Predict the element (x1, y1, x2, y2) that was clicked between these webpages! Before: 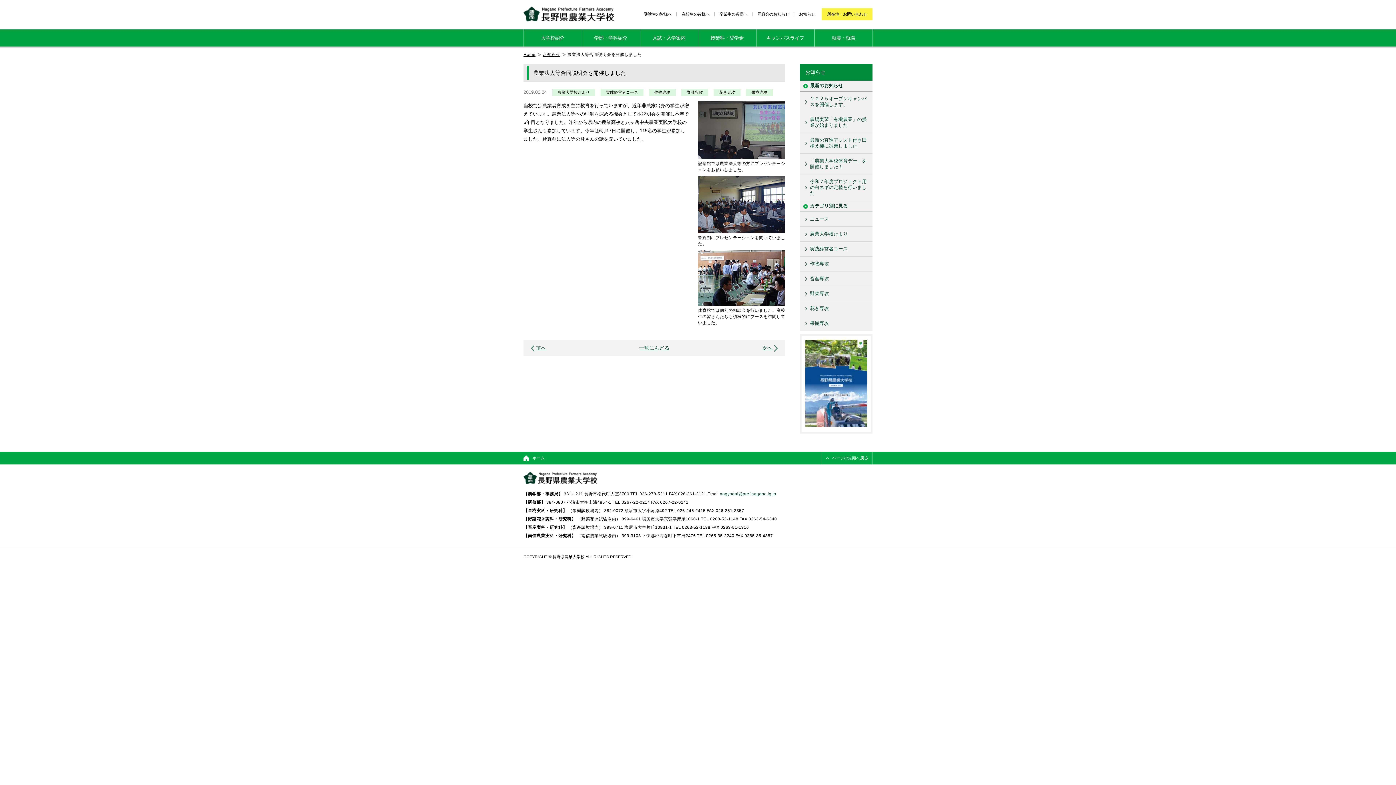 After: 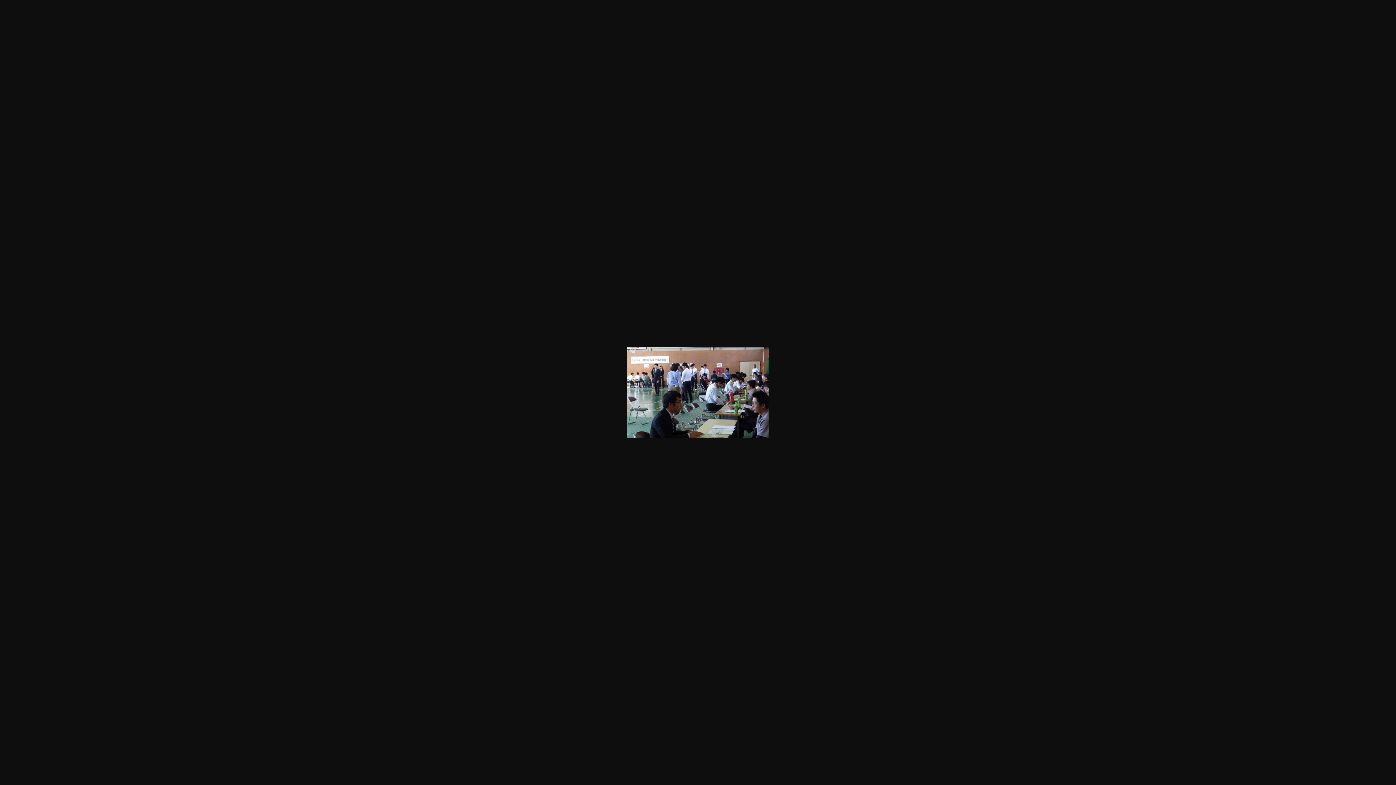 Action: bbox: (698, 250, 785, 305)